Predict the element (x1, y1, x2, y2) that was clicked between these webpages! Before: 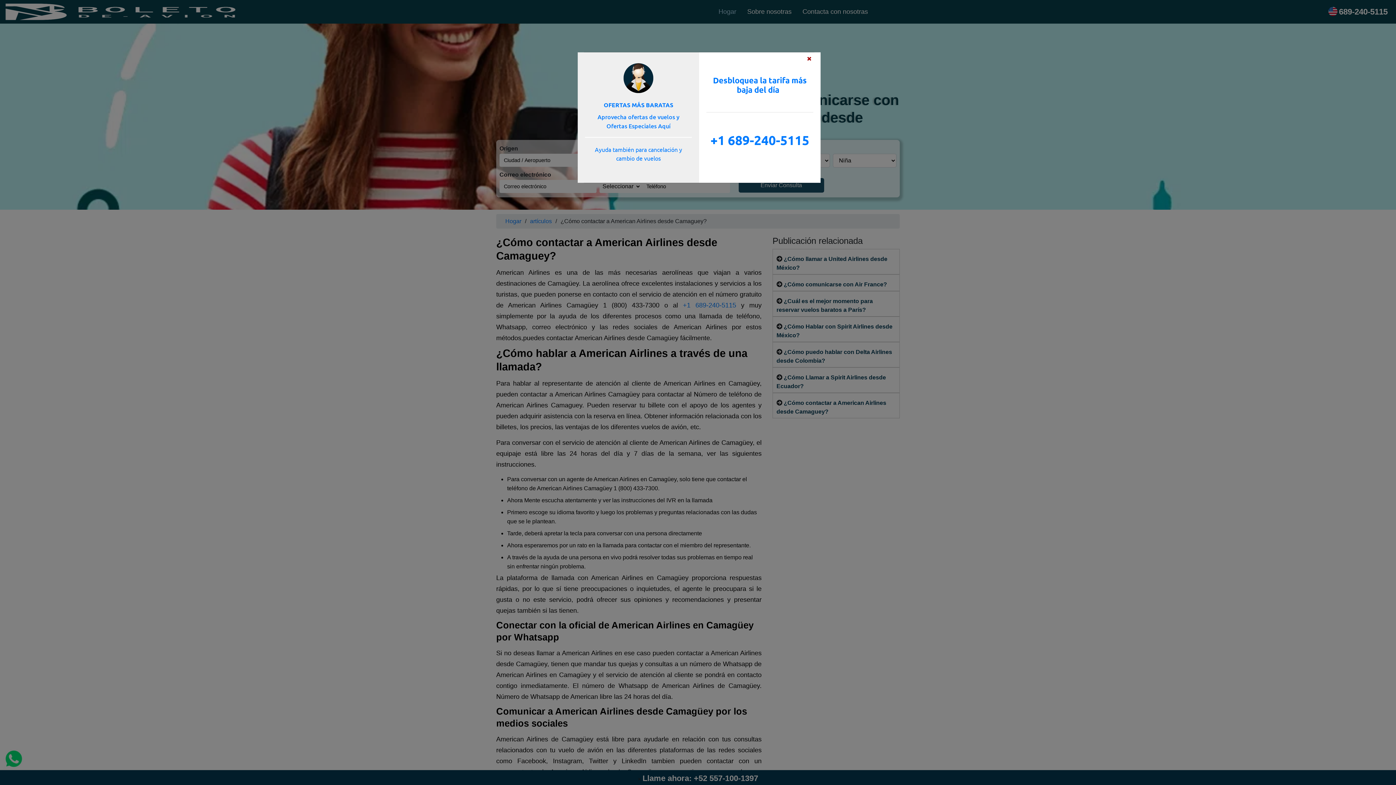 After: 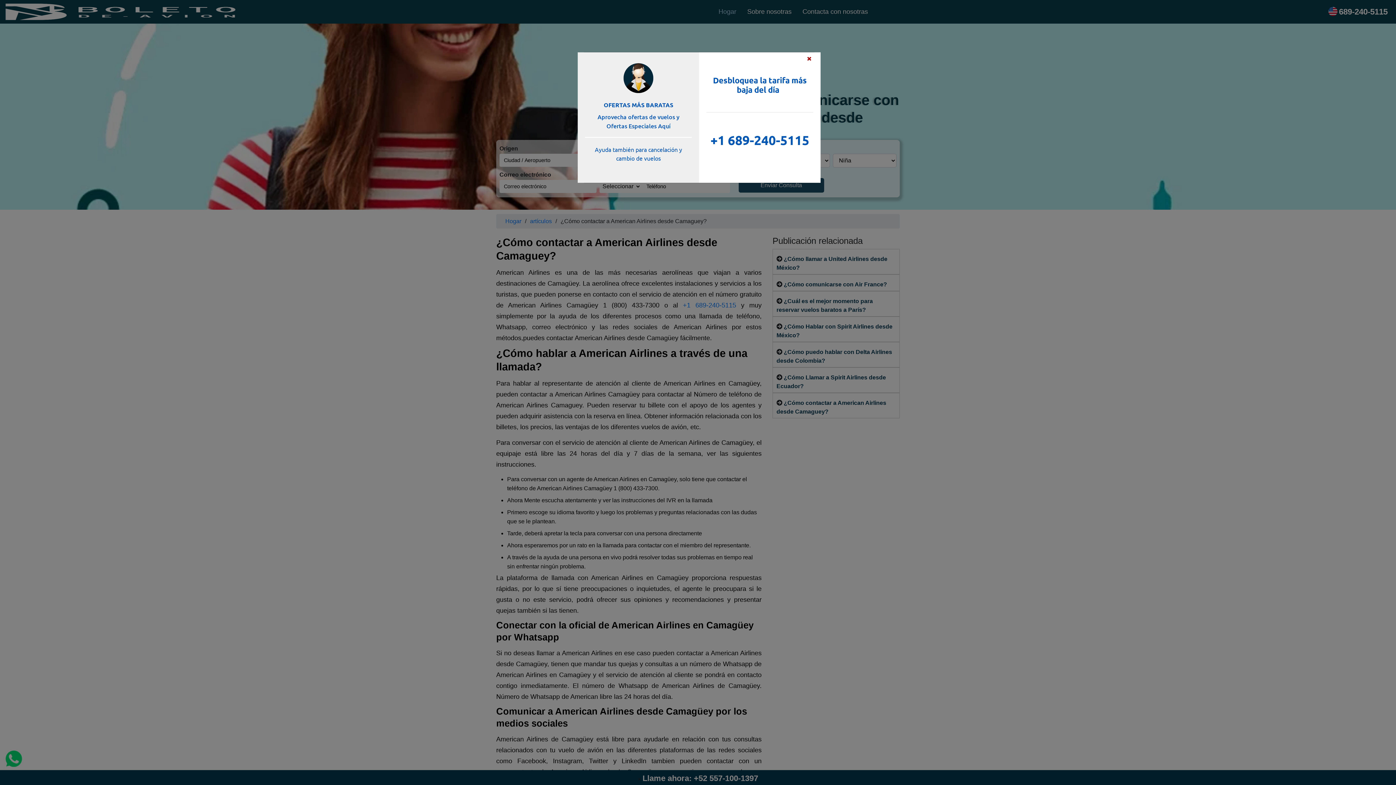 Action: label: OFERTAS MÁS BARATAS
Aprovecha ofertas de vuelos y Ofertas Especiales Aquí

Ayuda también para cancelación y cambio de vuelos

Desbloquea la tarifa más baja del día  
+1 689-240-5115 bbox: (583, 52, 815, 182)